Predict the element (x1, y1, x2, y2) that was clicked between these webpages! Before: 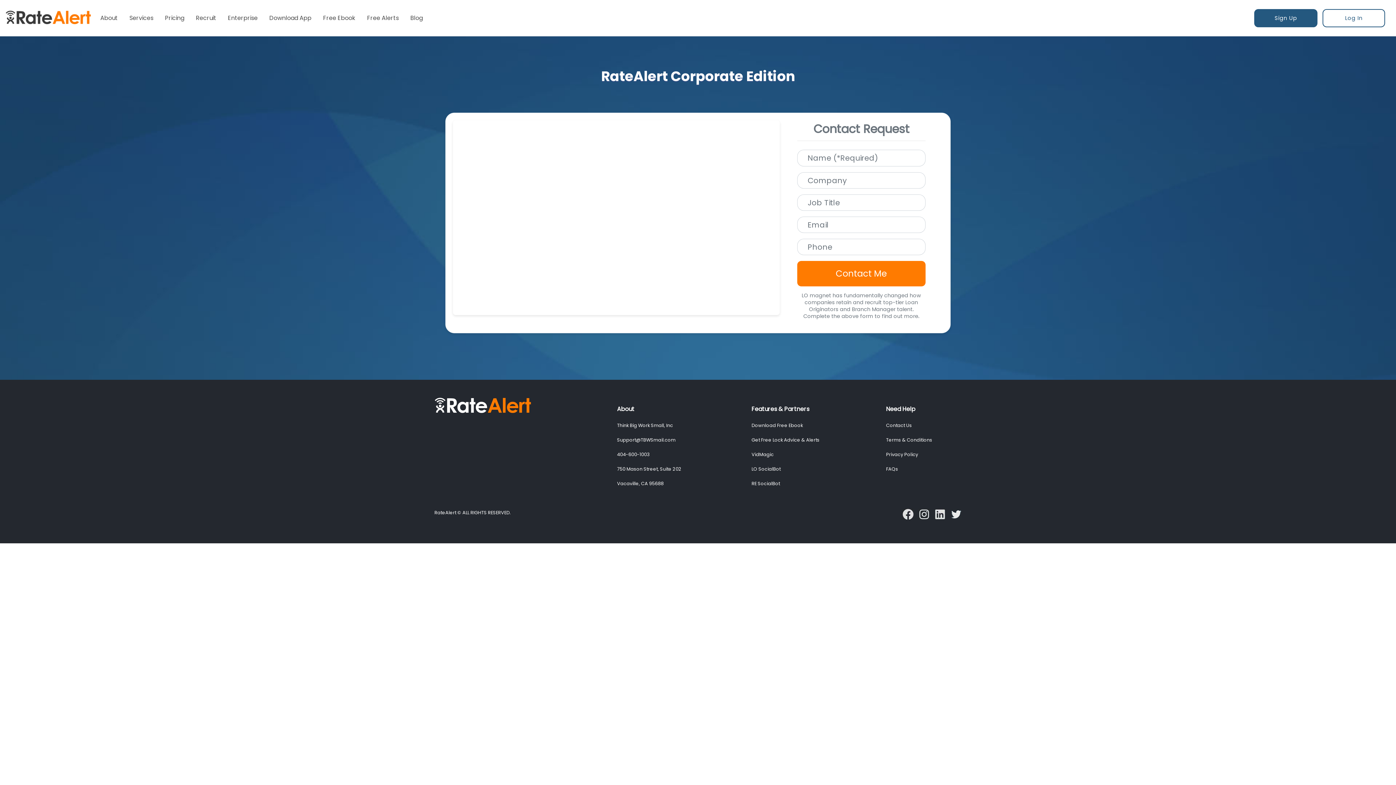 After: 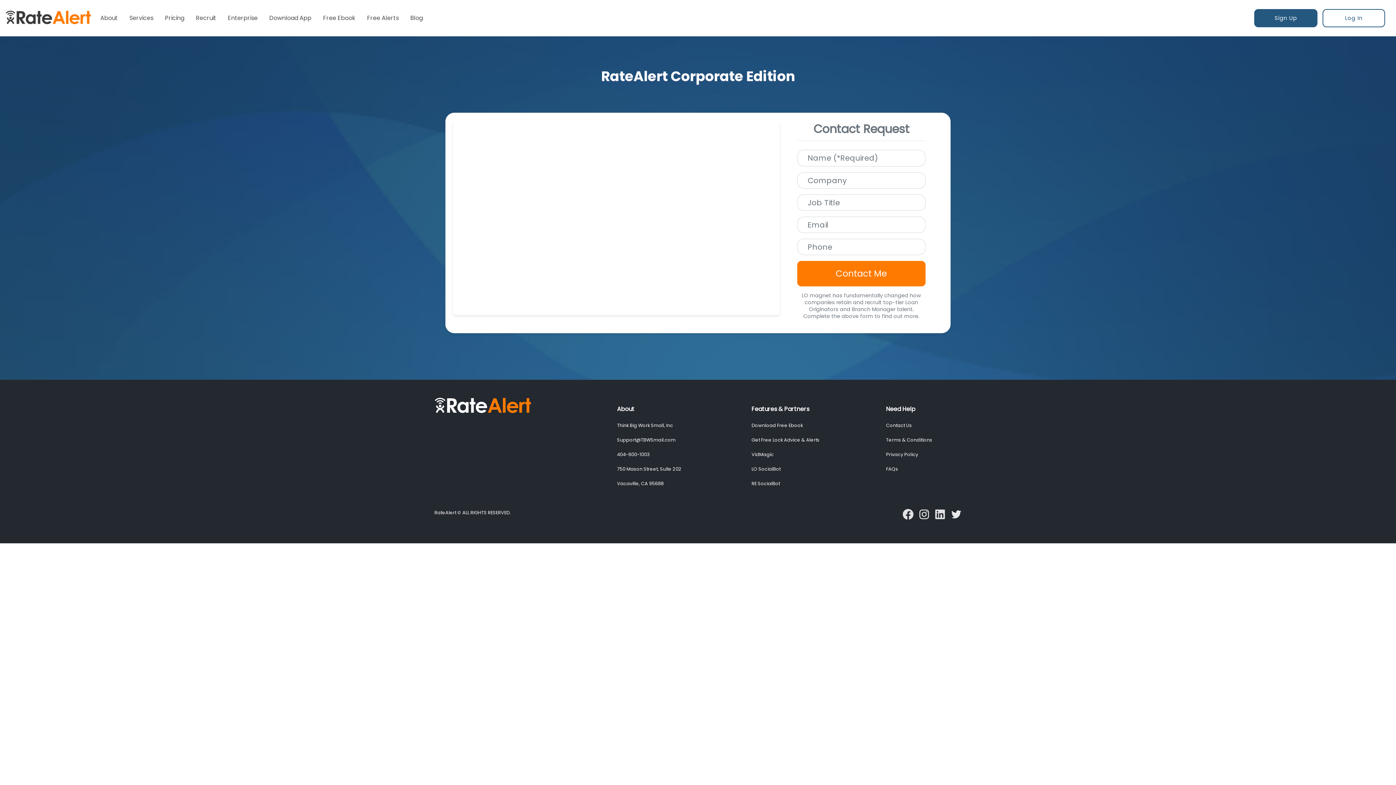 Action: label: Follow VidMagic On Instagram bbox: (918, 506, 932, 521)